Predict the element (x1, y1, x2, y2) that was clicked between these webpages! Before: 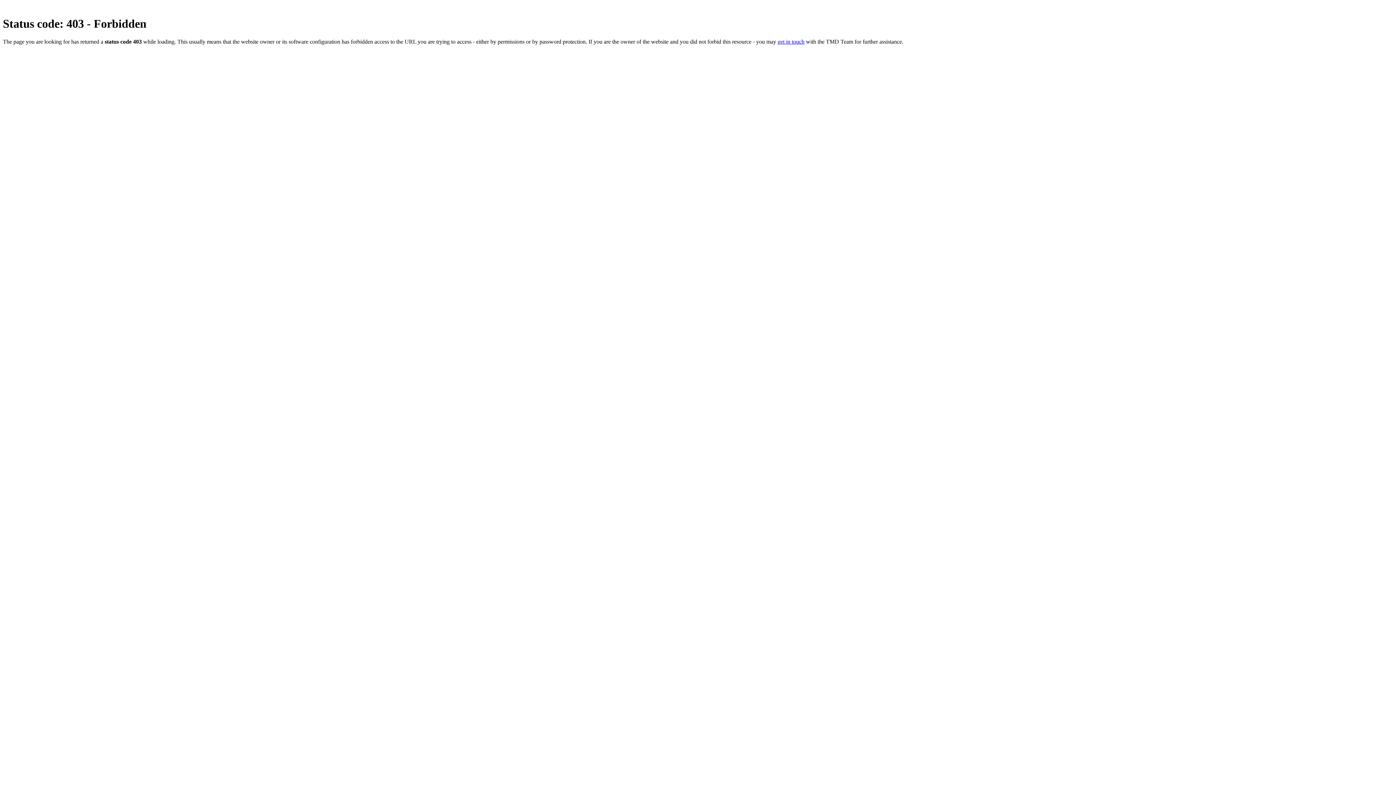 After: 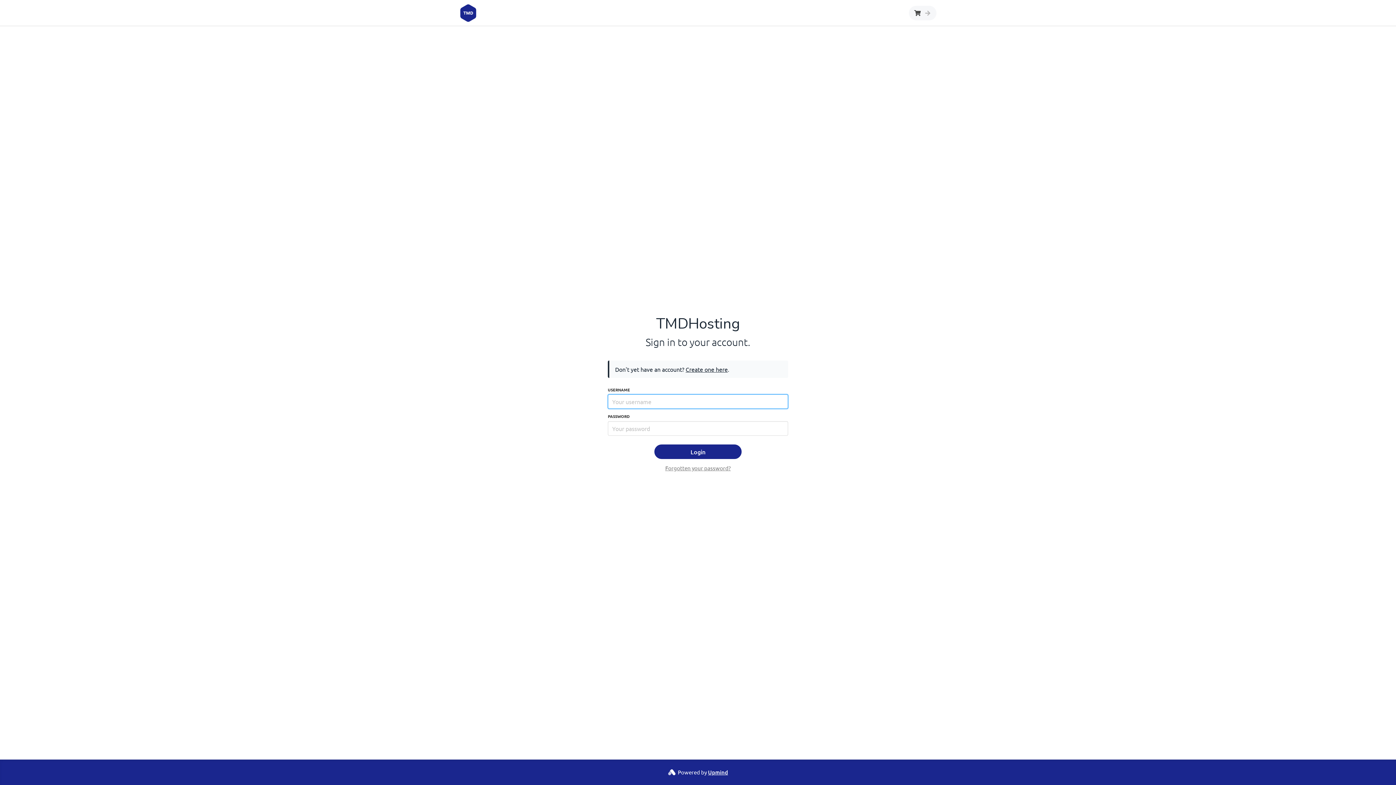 Action: label: get in touch bbox: (777, 38, 804, 44)